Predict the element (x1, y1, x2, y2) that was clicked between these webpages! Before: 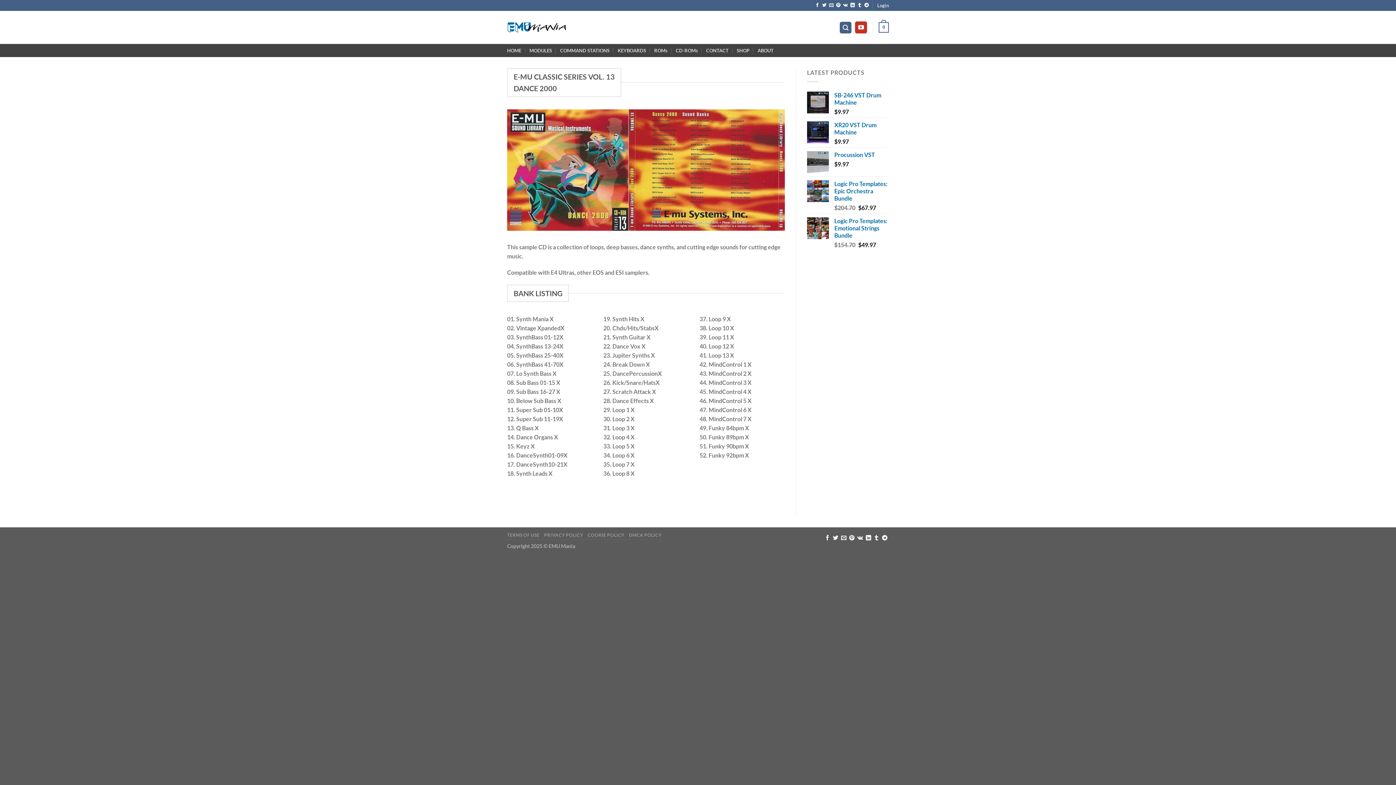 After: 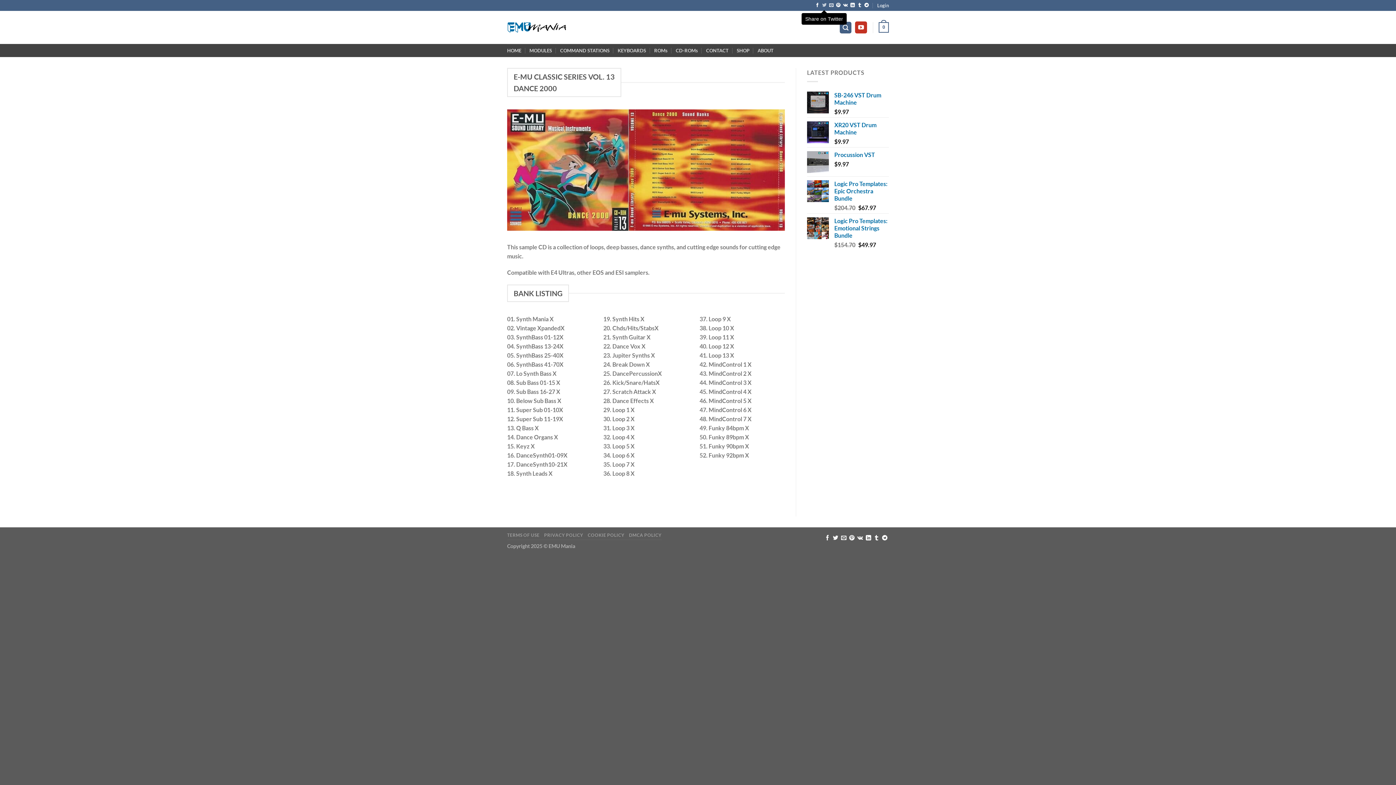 Action: label: Share on Twitter bbox: (822, 3, 826, 8)